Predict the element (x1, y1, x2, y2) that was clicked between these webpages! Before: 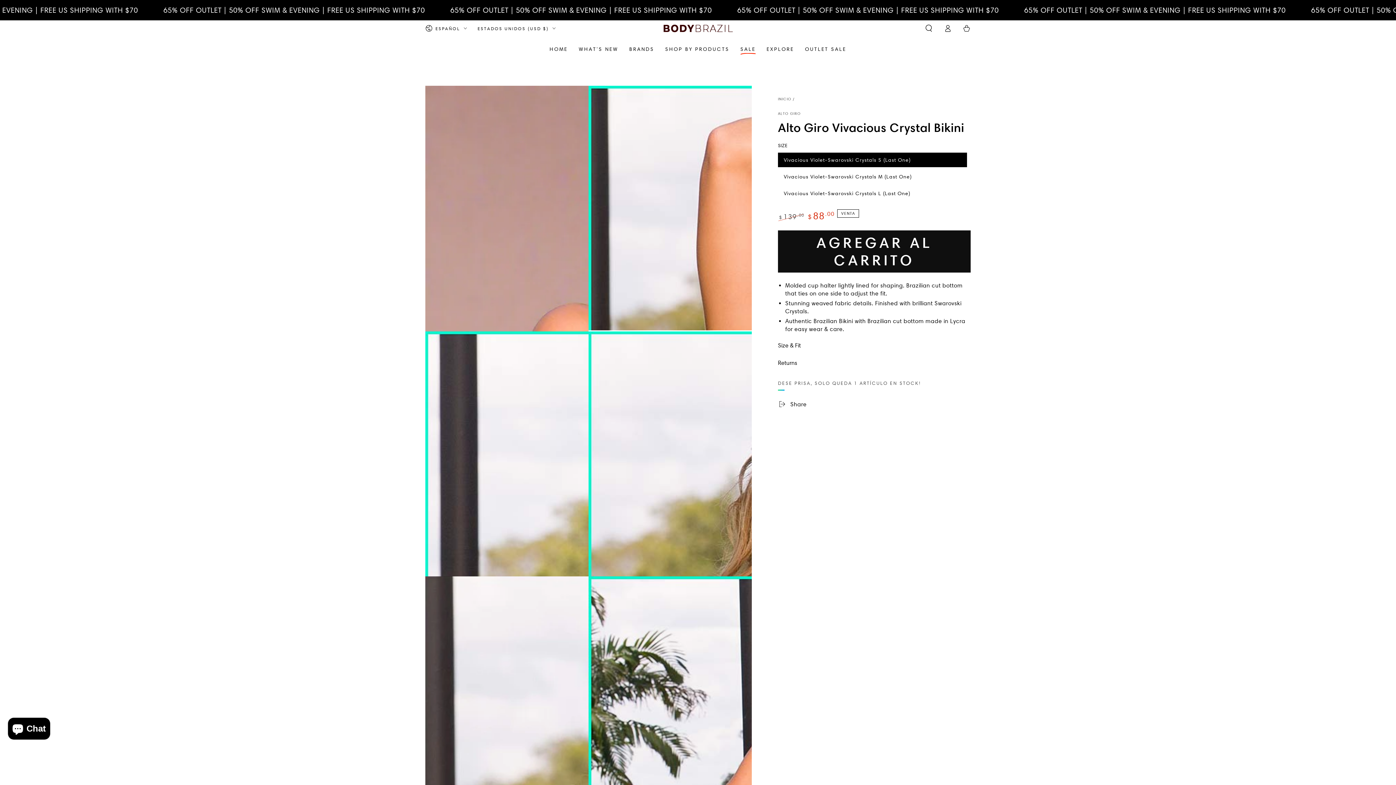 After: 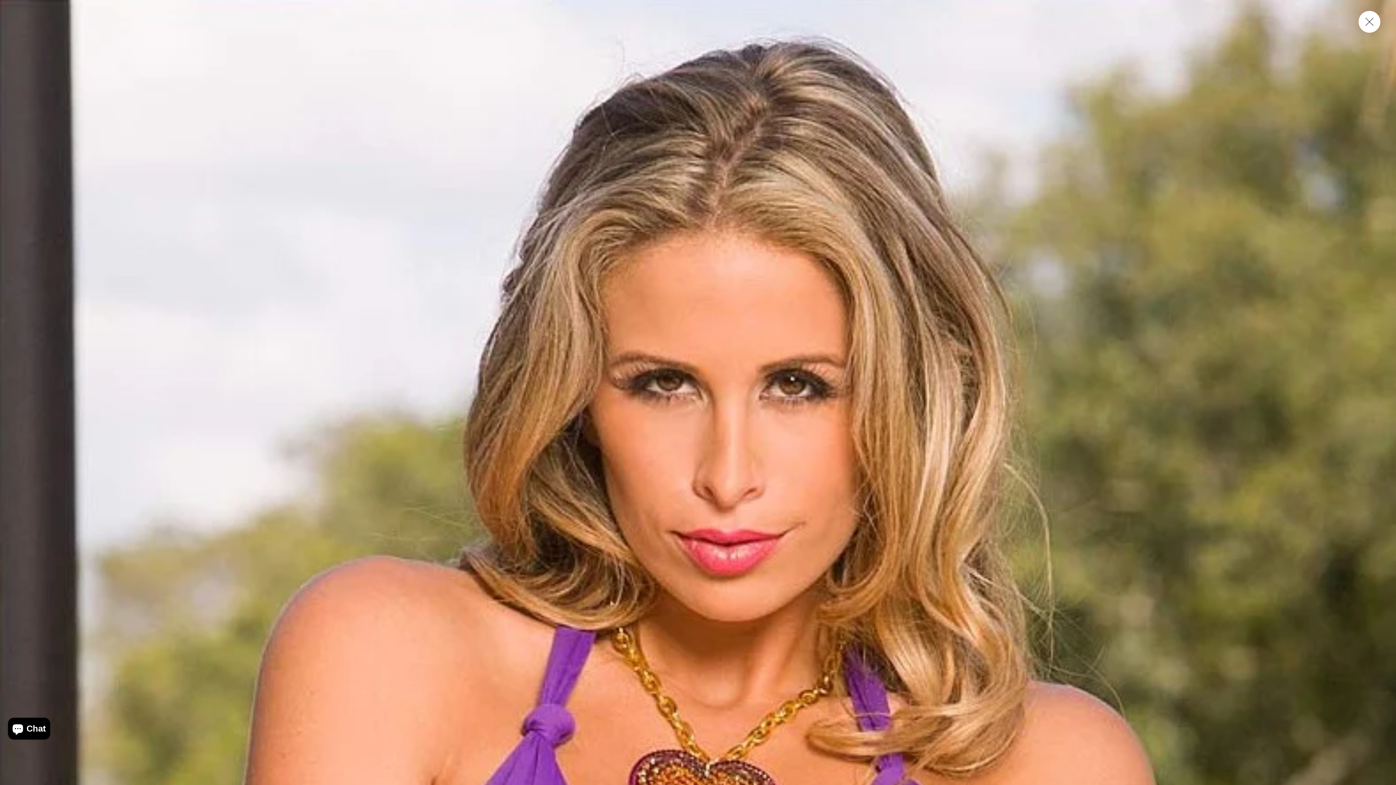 Action: label: Abrir medios 5 en modal bbox: (425, 576, 588, 822)